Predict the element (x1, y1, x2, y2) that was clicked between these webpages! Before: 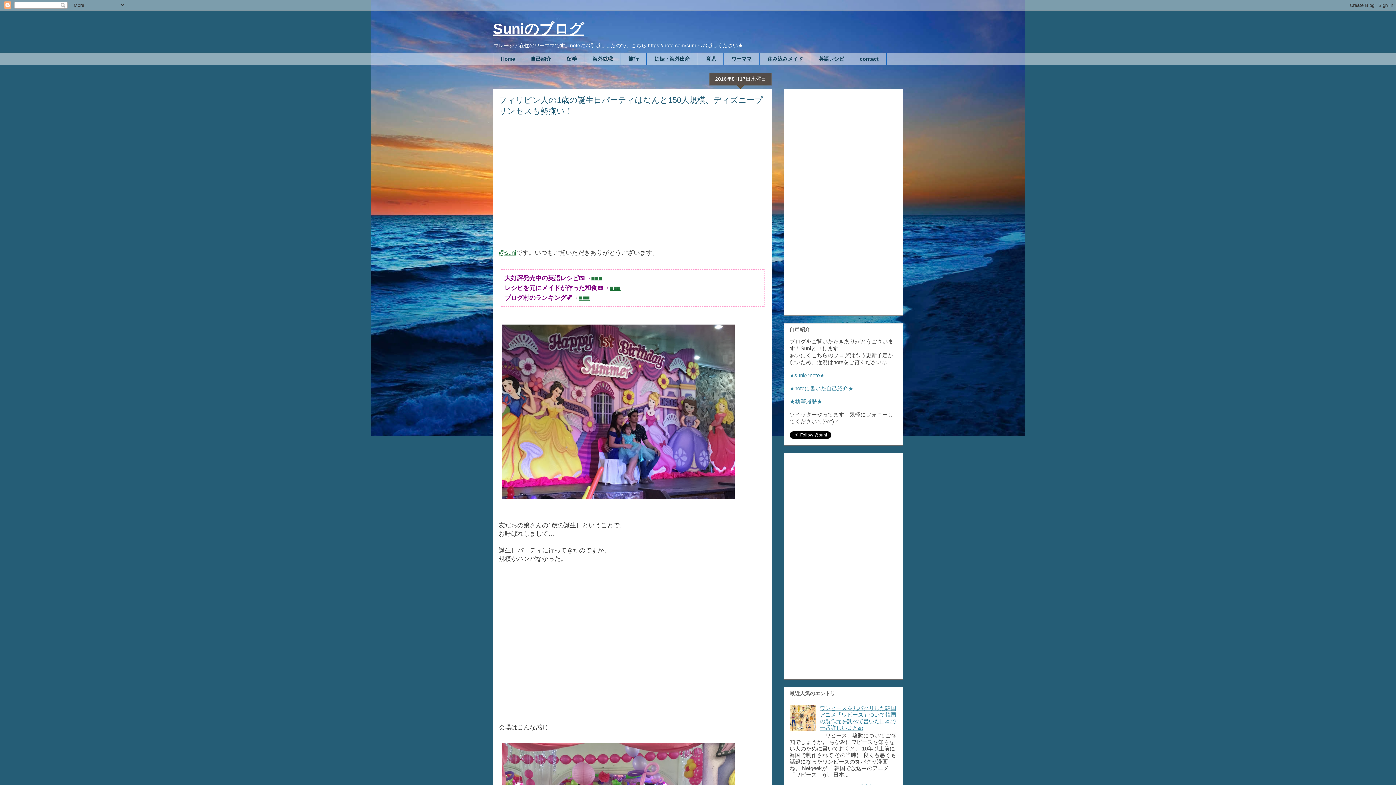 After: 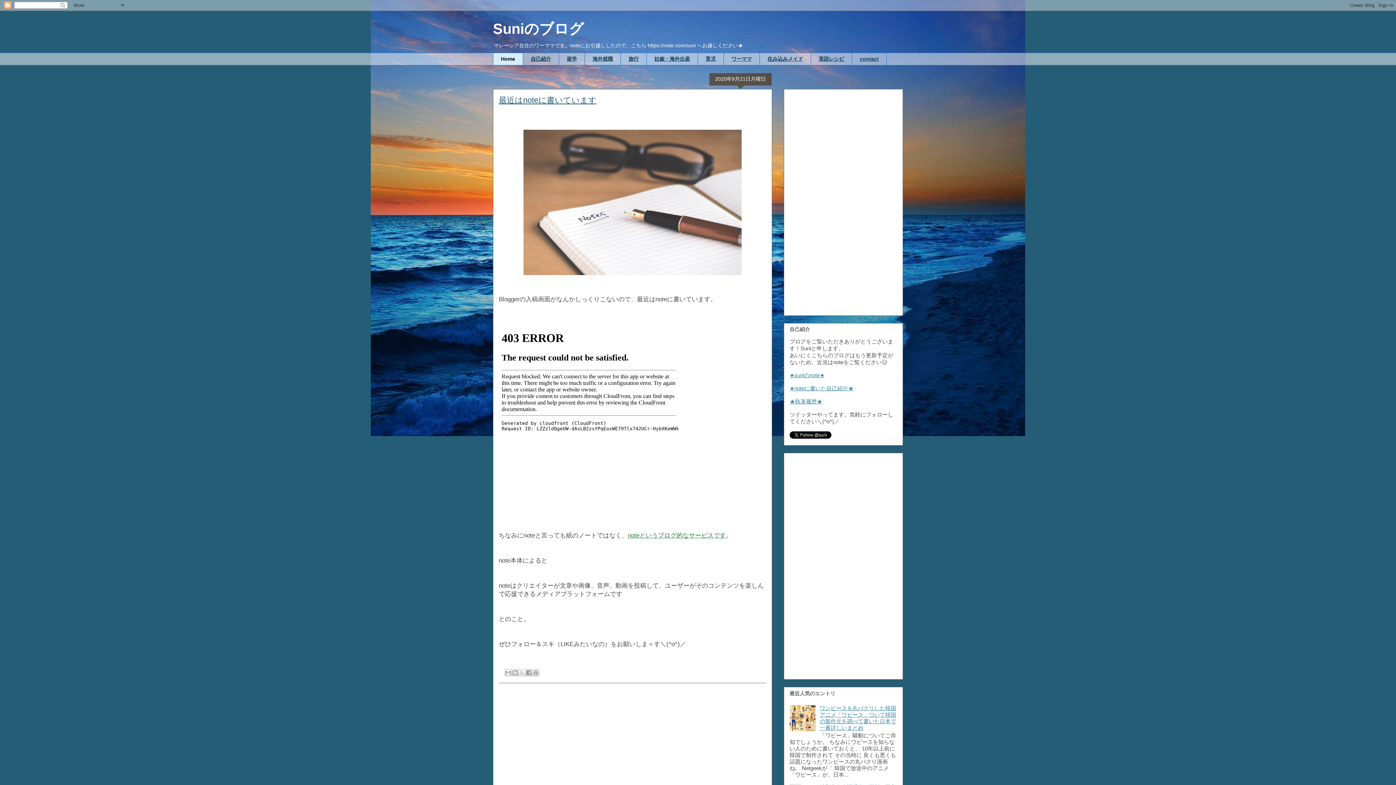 Action: bbox: (493, 52, 522, 65) label: Home